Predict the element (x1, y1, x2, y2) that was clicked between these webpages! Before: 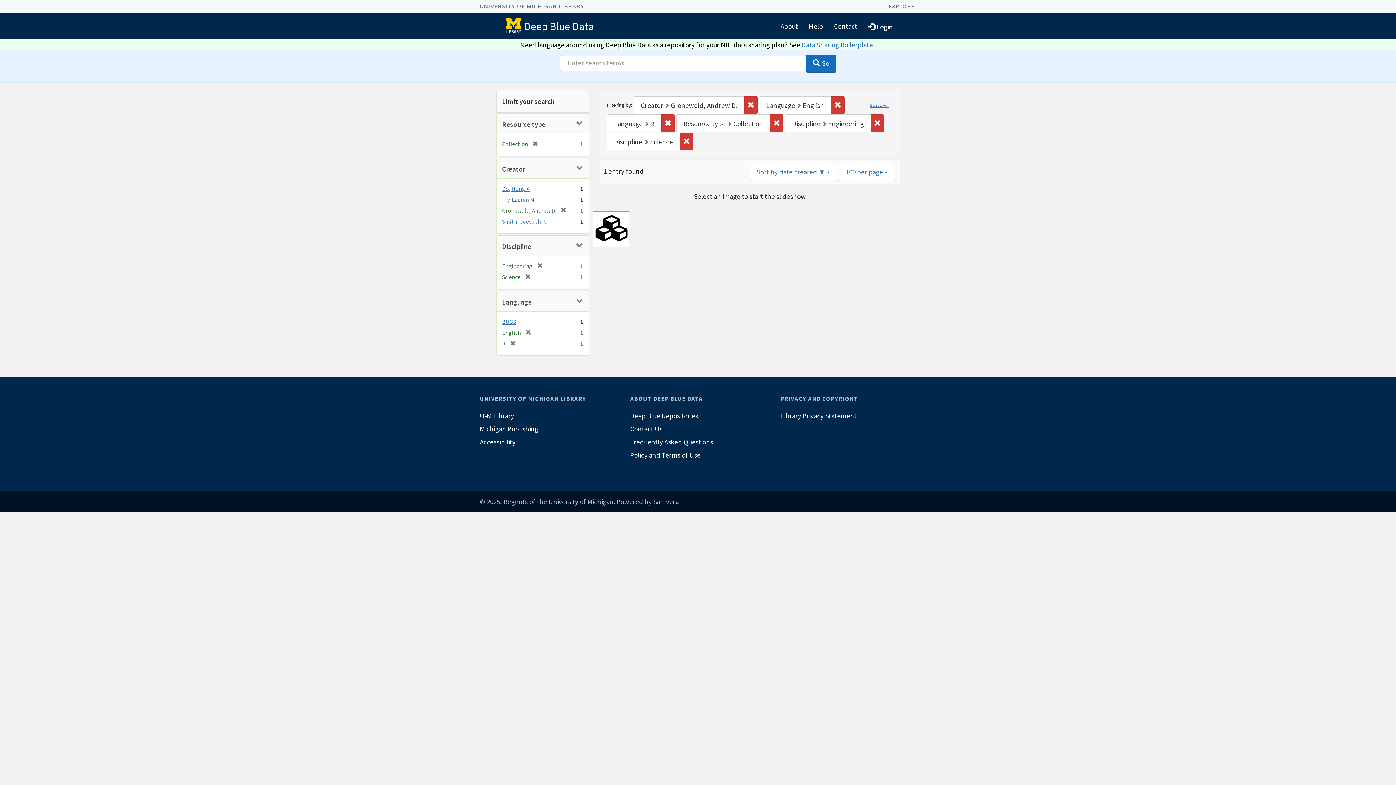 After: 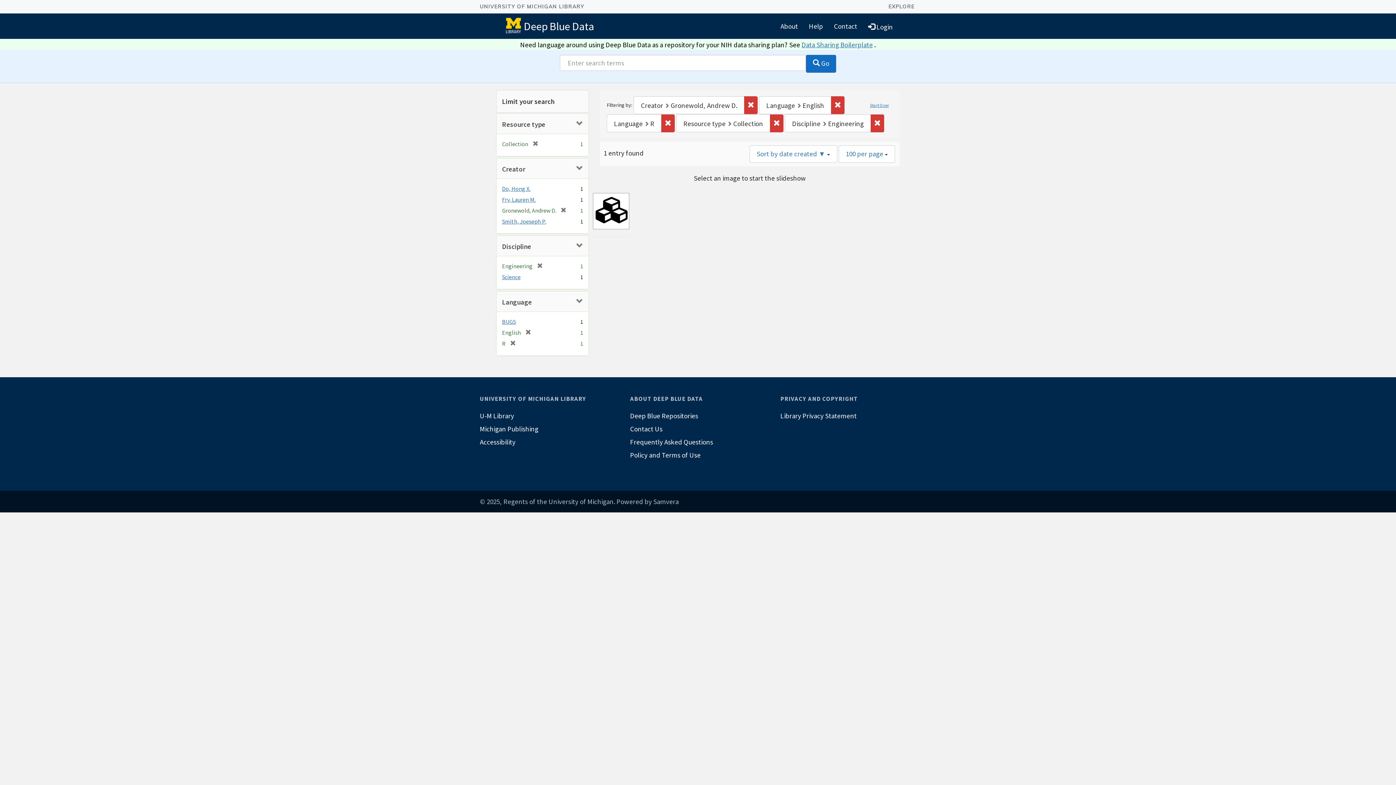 Action: bbox: (680, 132, 693, 150) label: Remove constraint Discipline: Science